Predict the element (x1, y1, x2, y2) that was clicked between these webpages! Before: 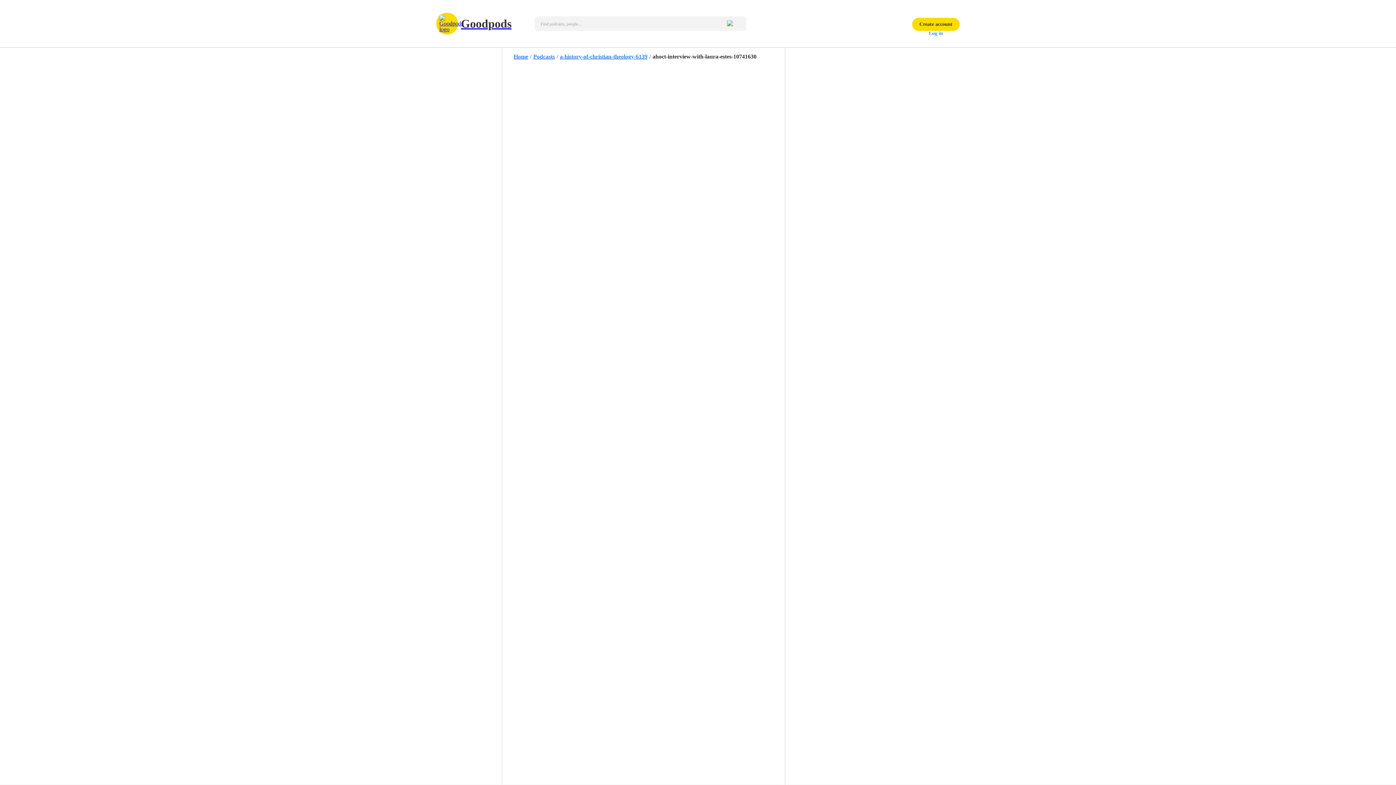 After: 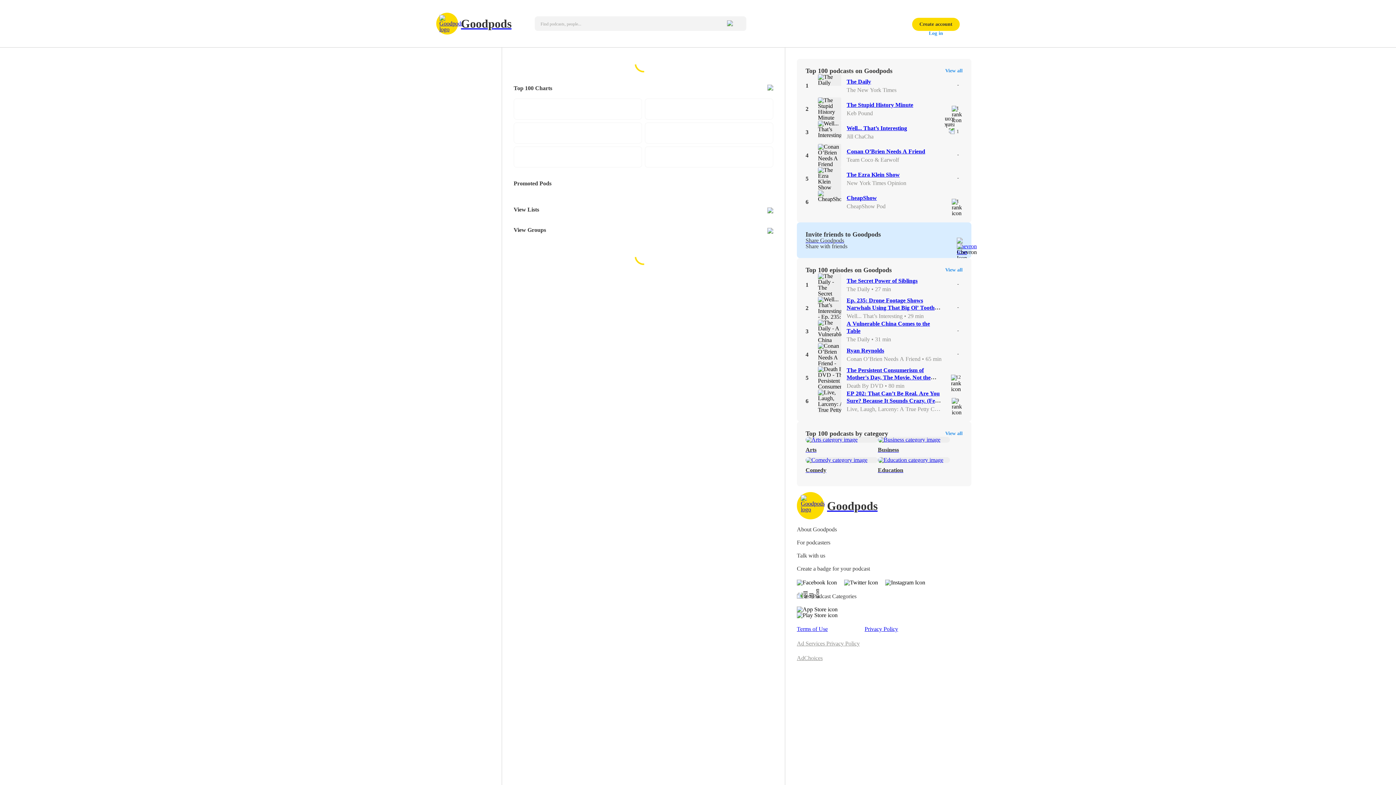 Action: label: Podcasts bbox: (533, 53, 556, 59)